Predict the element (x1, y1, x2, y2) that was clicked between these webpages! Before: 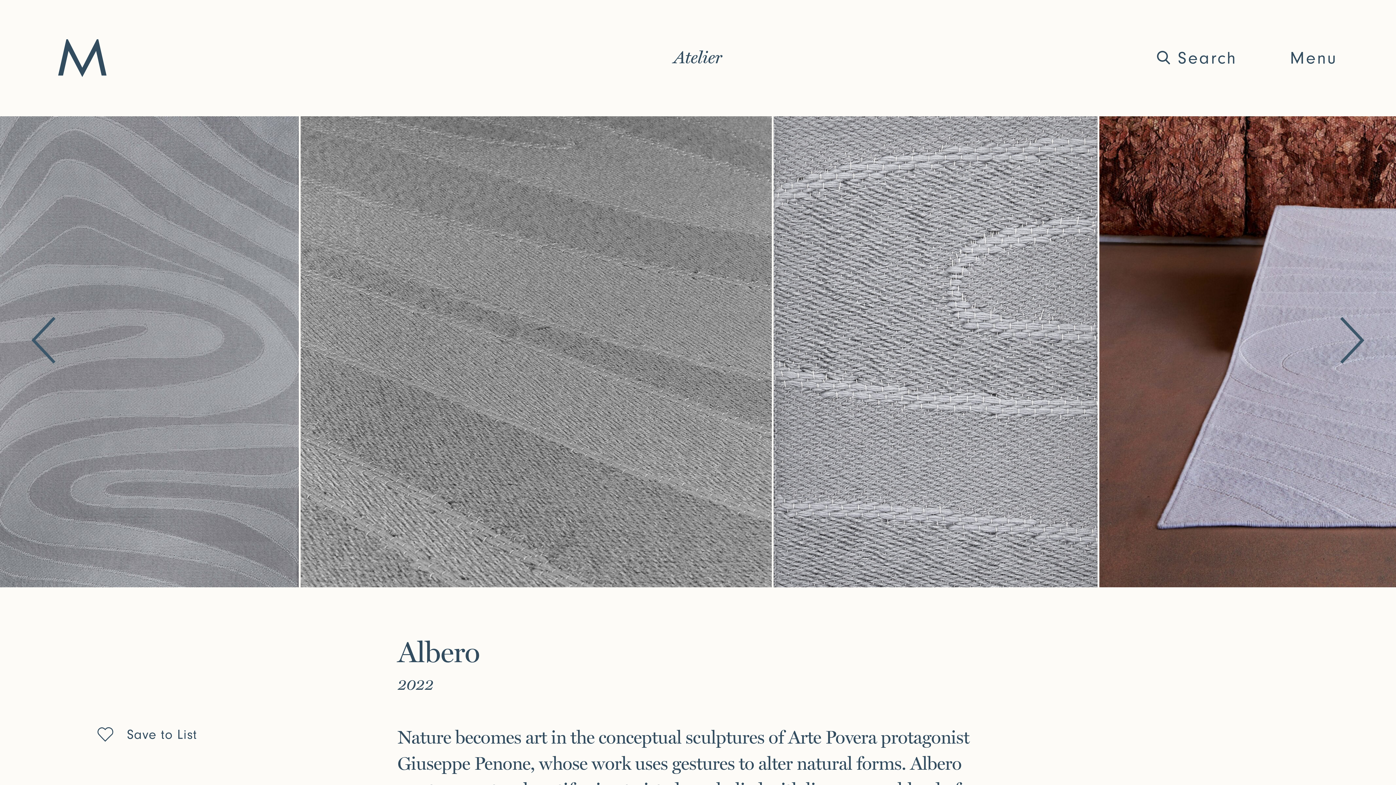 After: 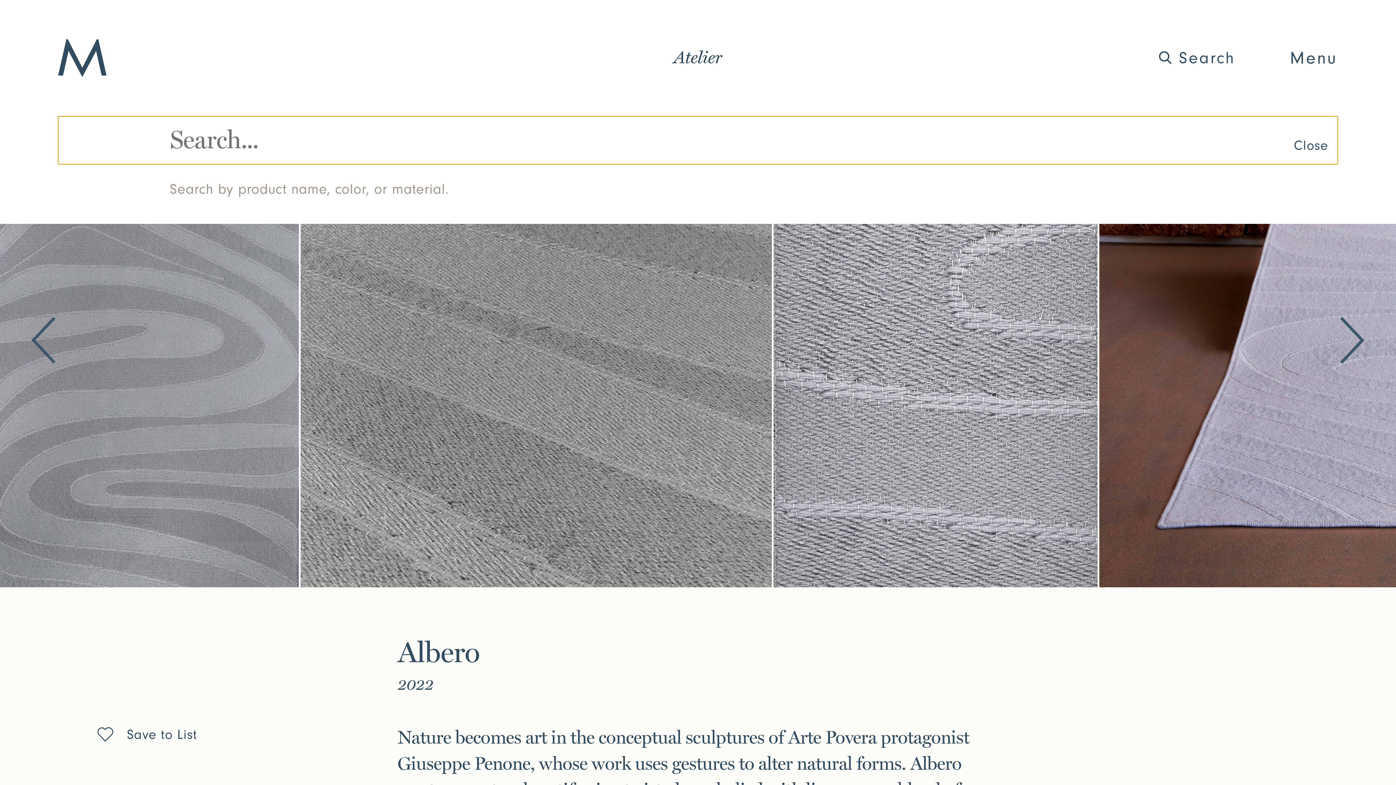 Action: label: Search bbox: (1156, 39, 1237, 76)